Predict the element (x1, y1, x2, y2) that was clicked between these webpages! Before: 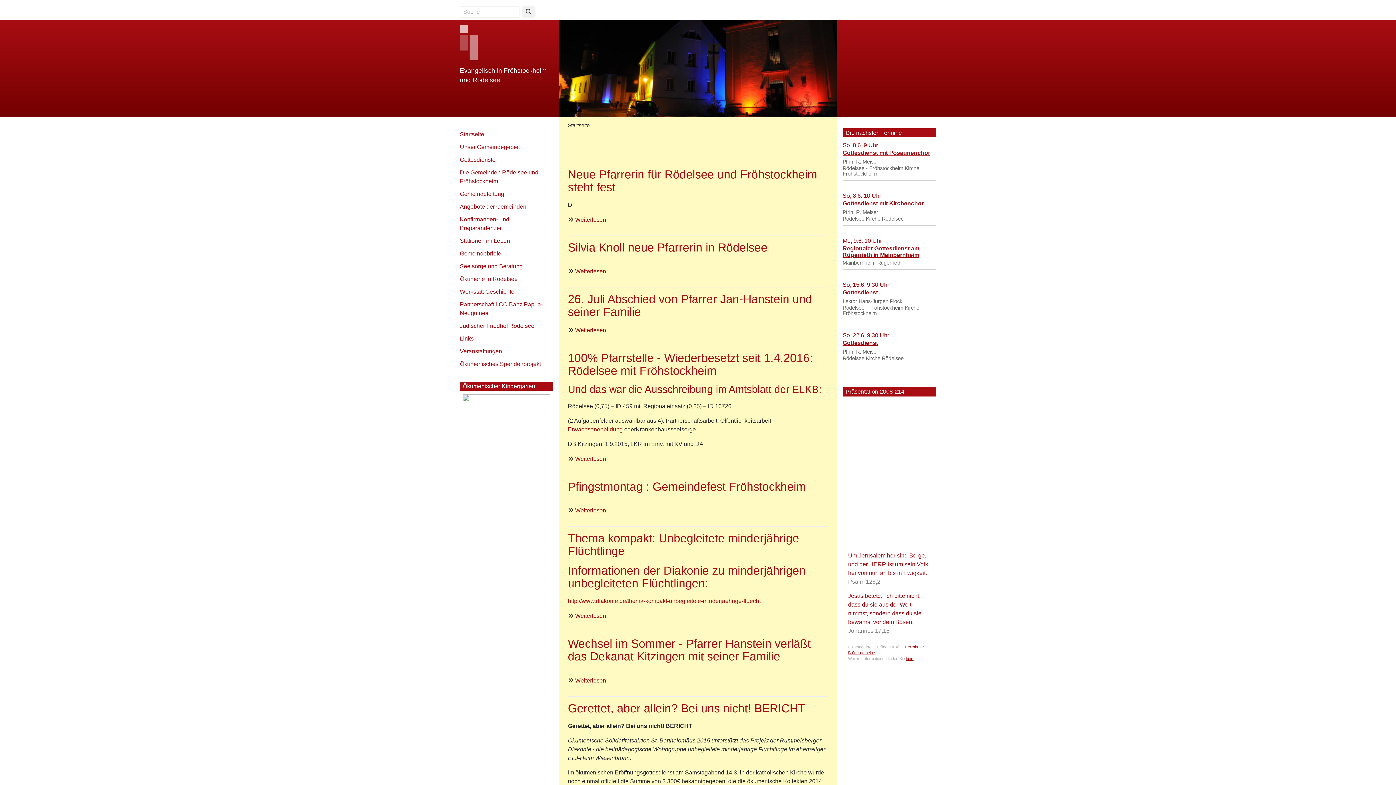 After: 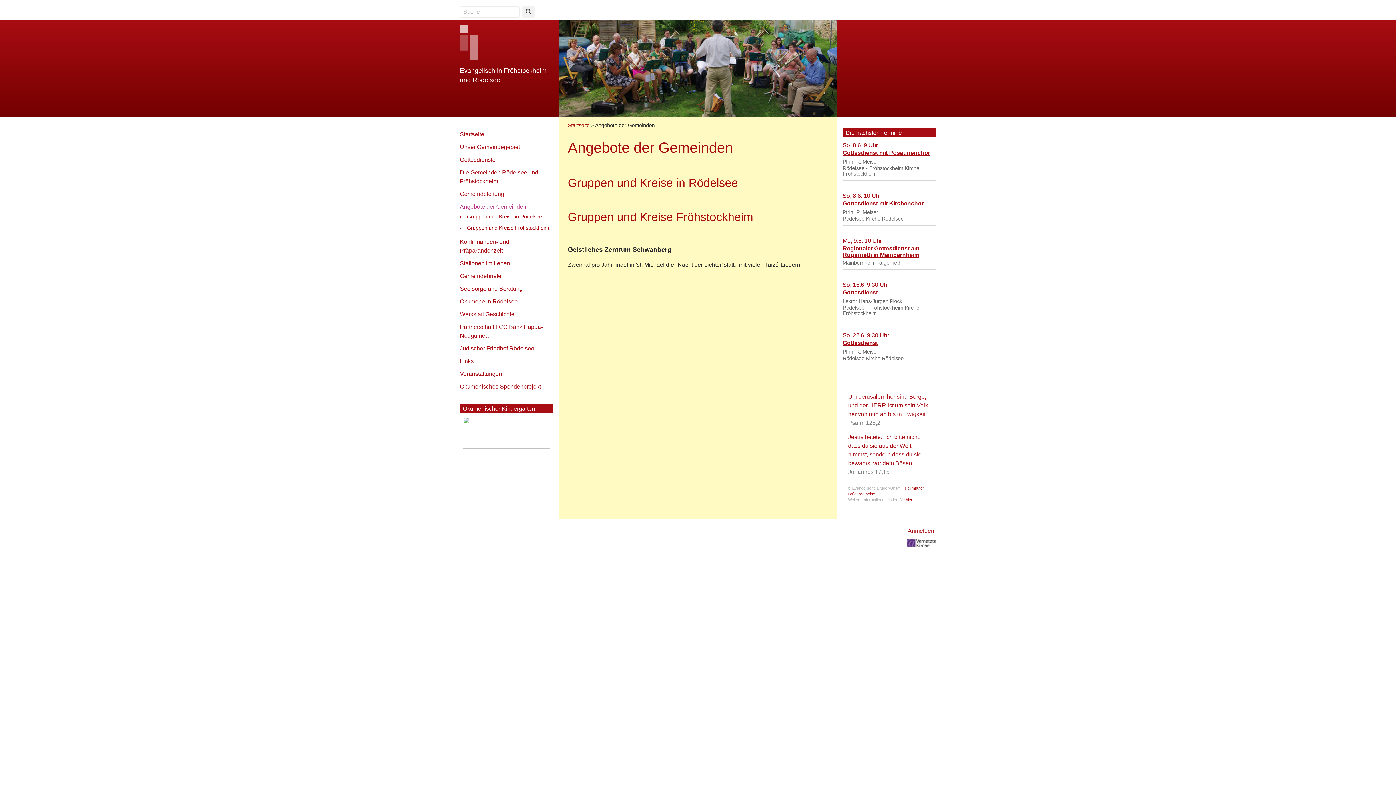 Action: label: Angebote der Gemeinden bbox: (460, 203, 526, 209)